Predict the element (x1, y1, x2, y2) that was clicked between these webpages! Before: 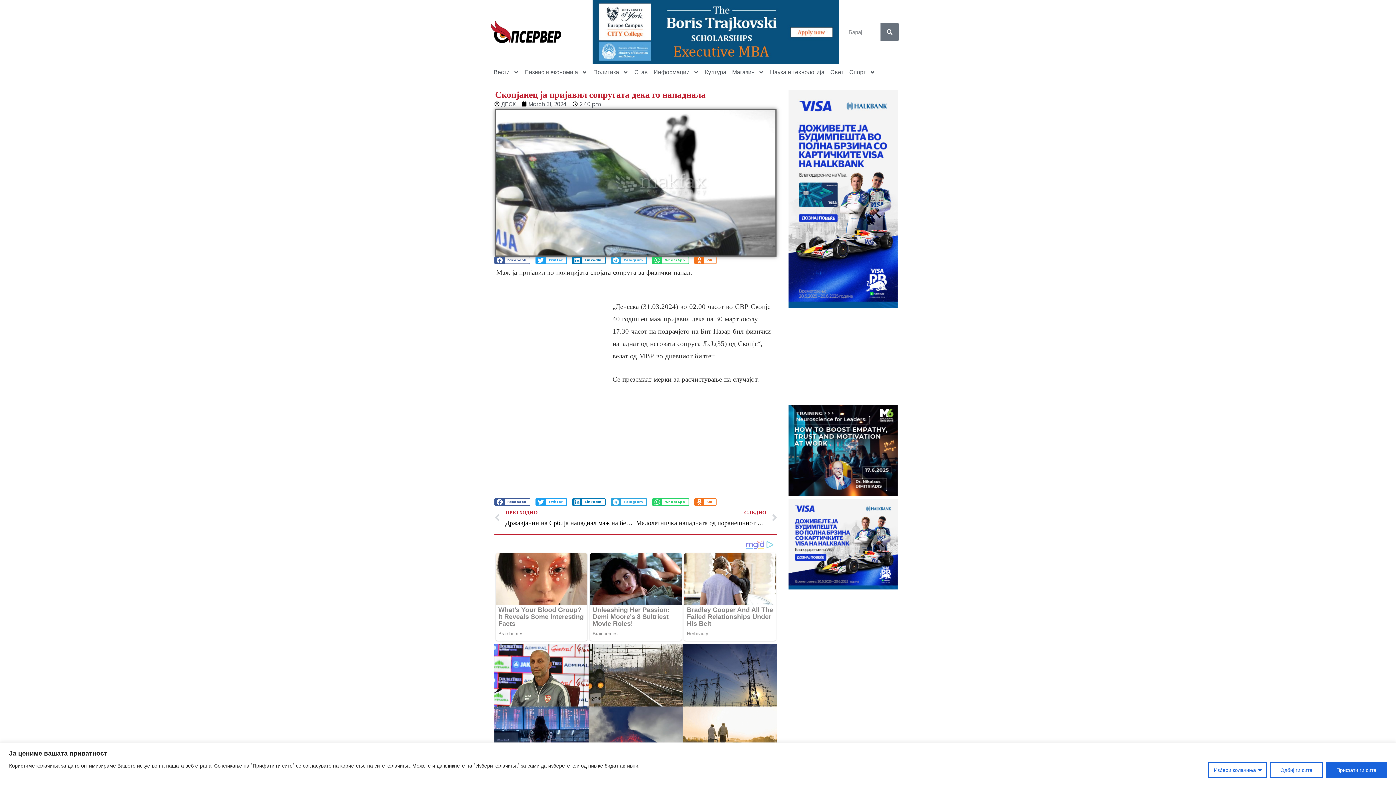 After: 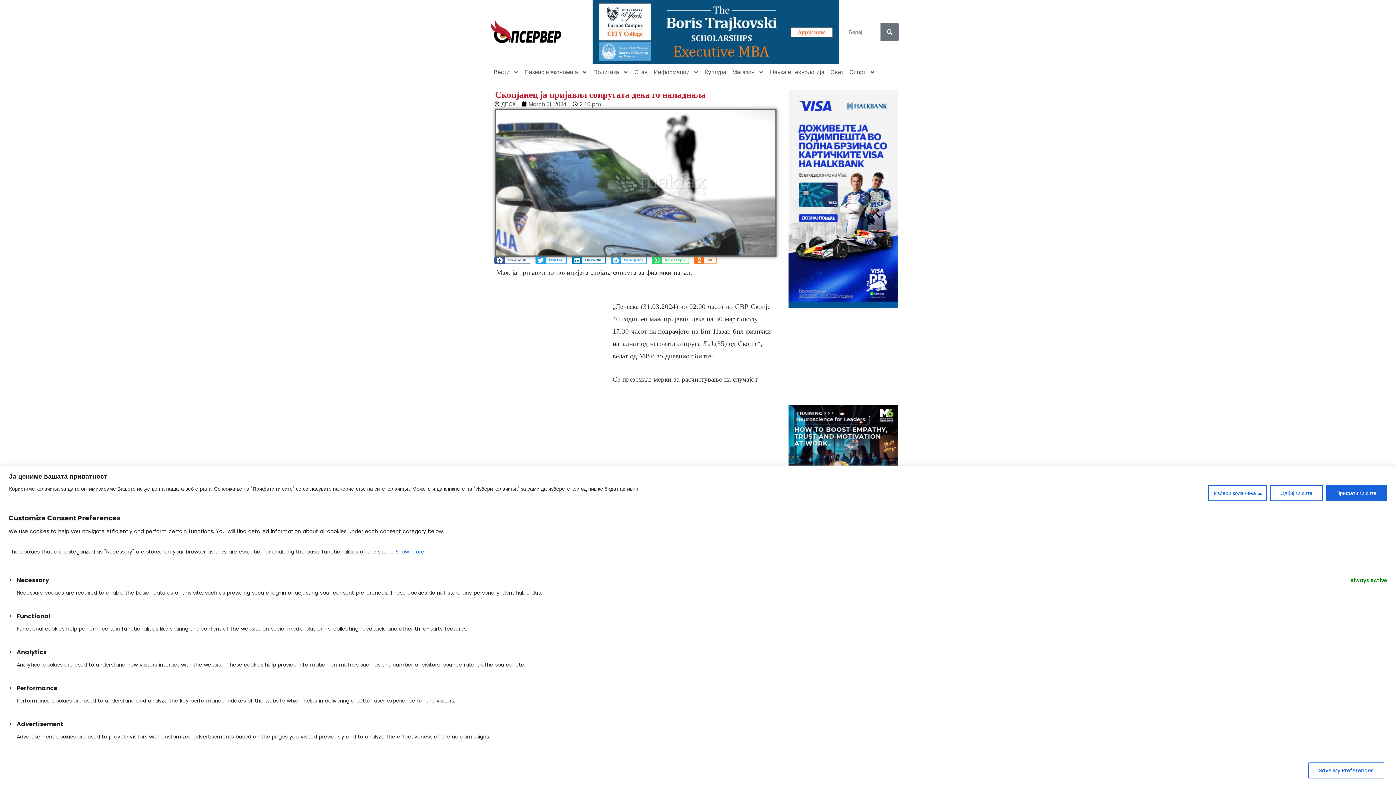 Action: bbox: (1208, 762, 1267, 778) label: Избери колачиња